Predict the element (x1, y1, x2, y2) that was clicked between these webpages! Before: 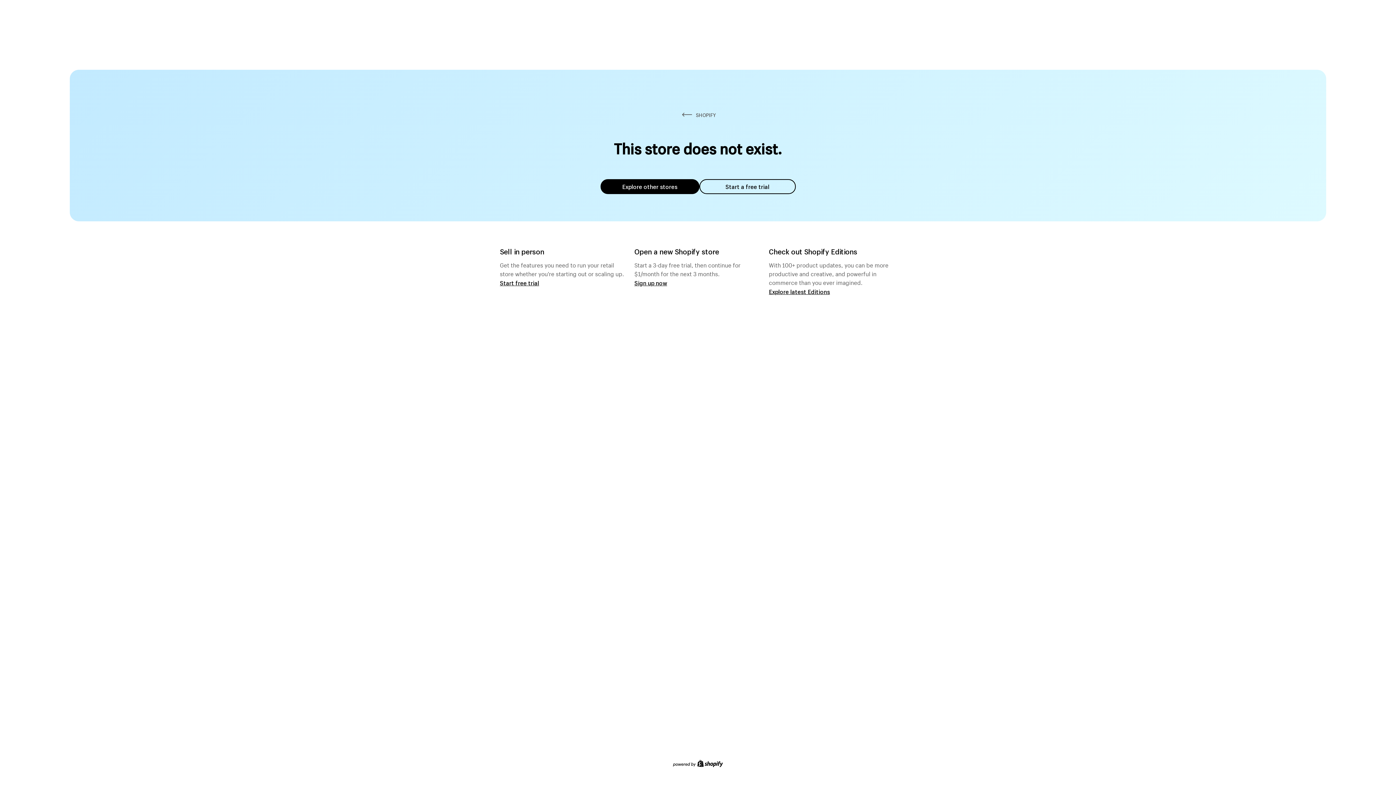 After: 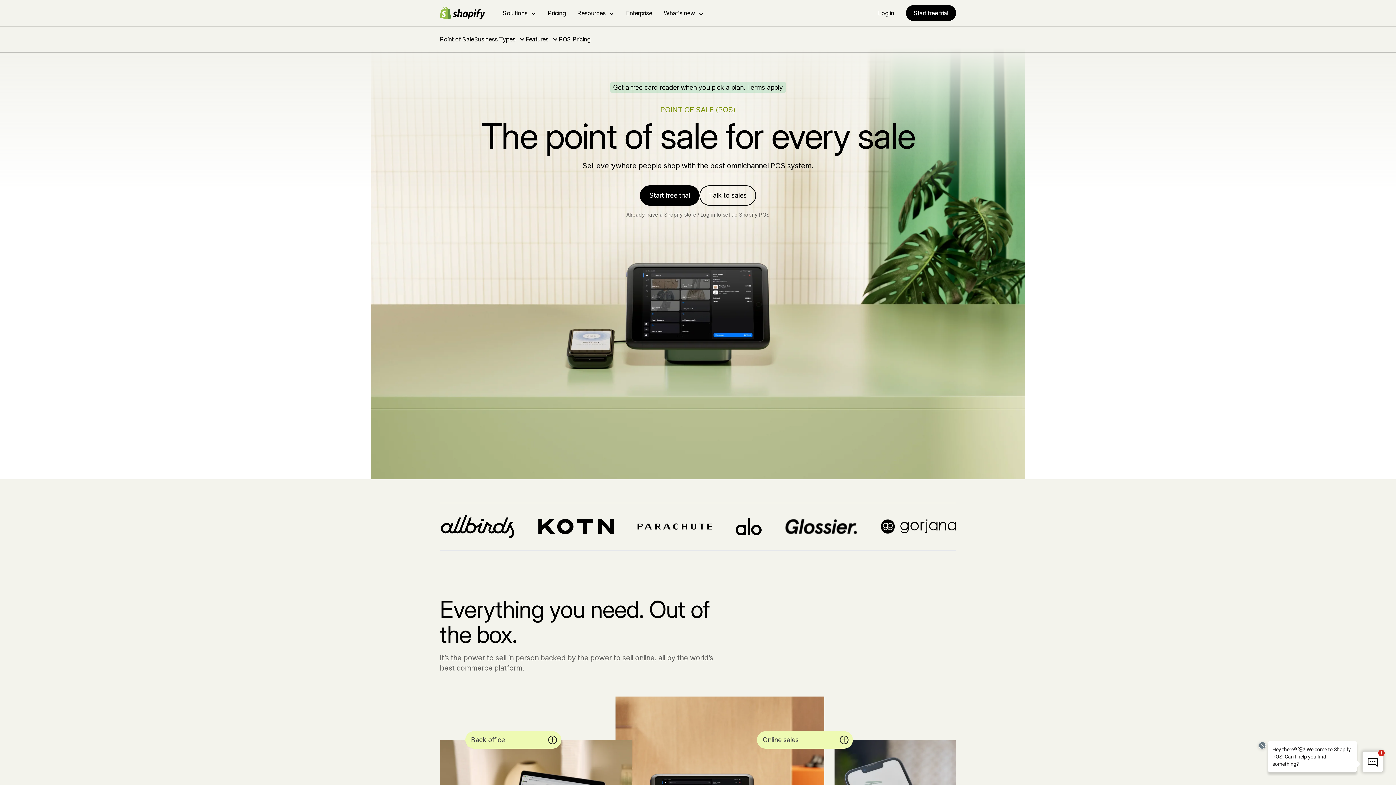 Action: label: Start free trial bbox: (500, 279, 539, 286)